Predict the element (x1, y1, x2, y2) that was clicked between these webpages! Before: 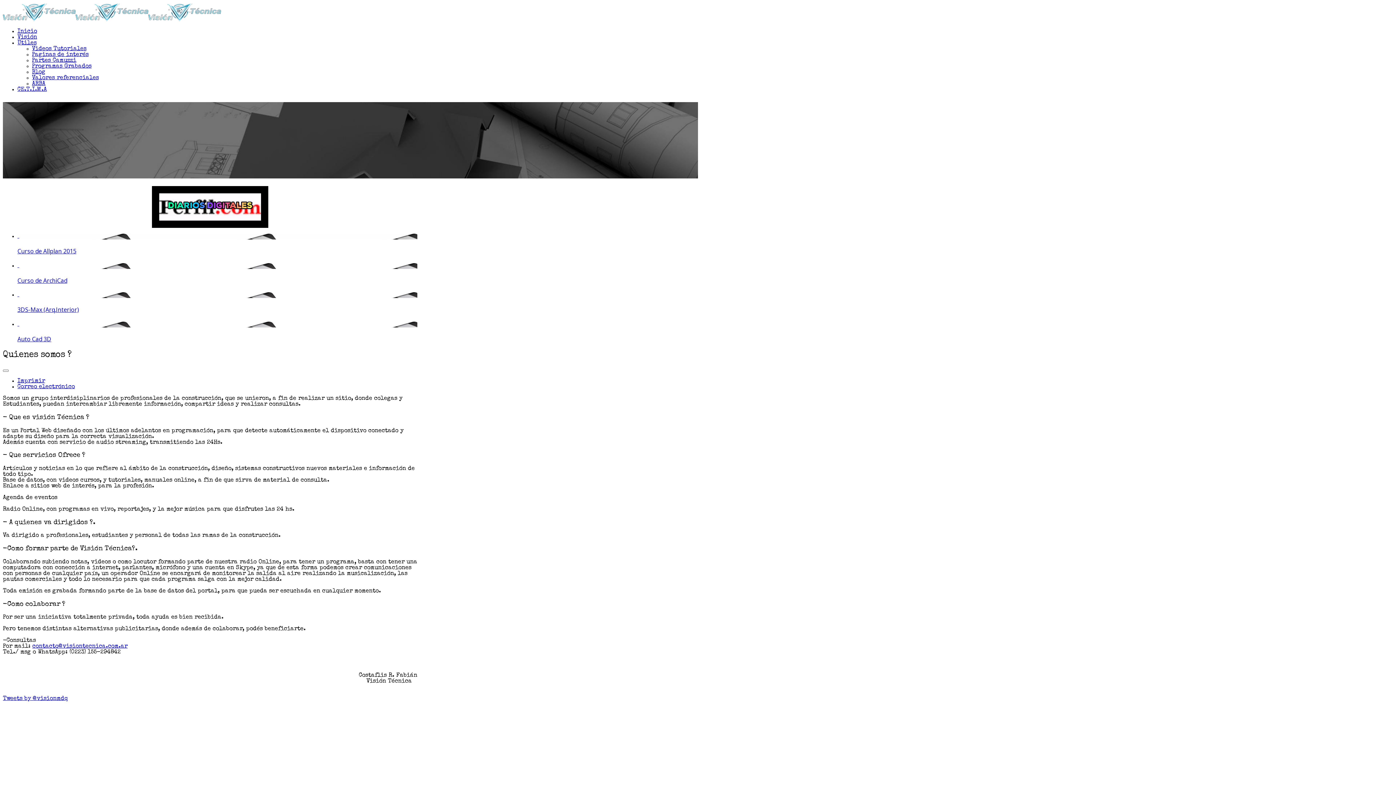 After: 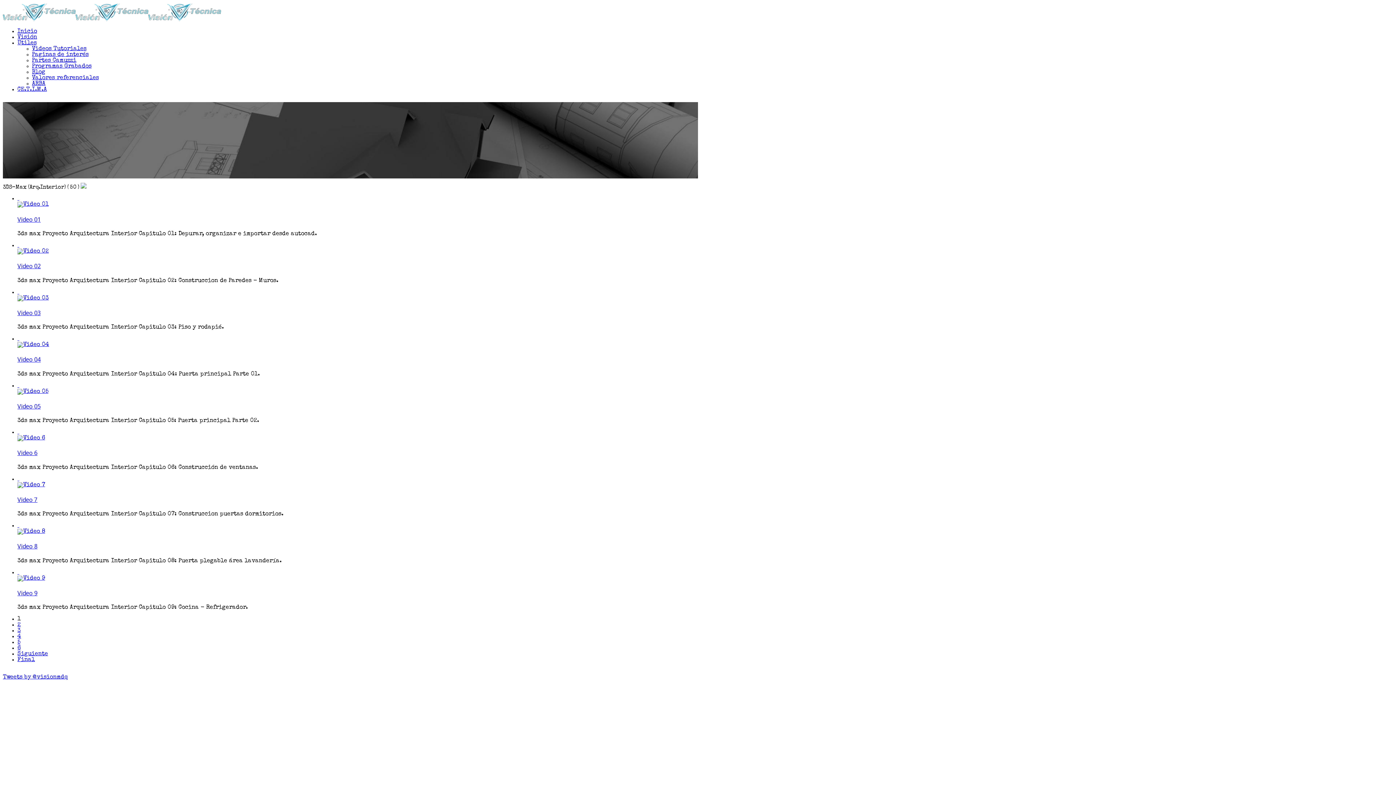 Action: bbox: (17, 292, 417, 298) label:  